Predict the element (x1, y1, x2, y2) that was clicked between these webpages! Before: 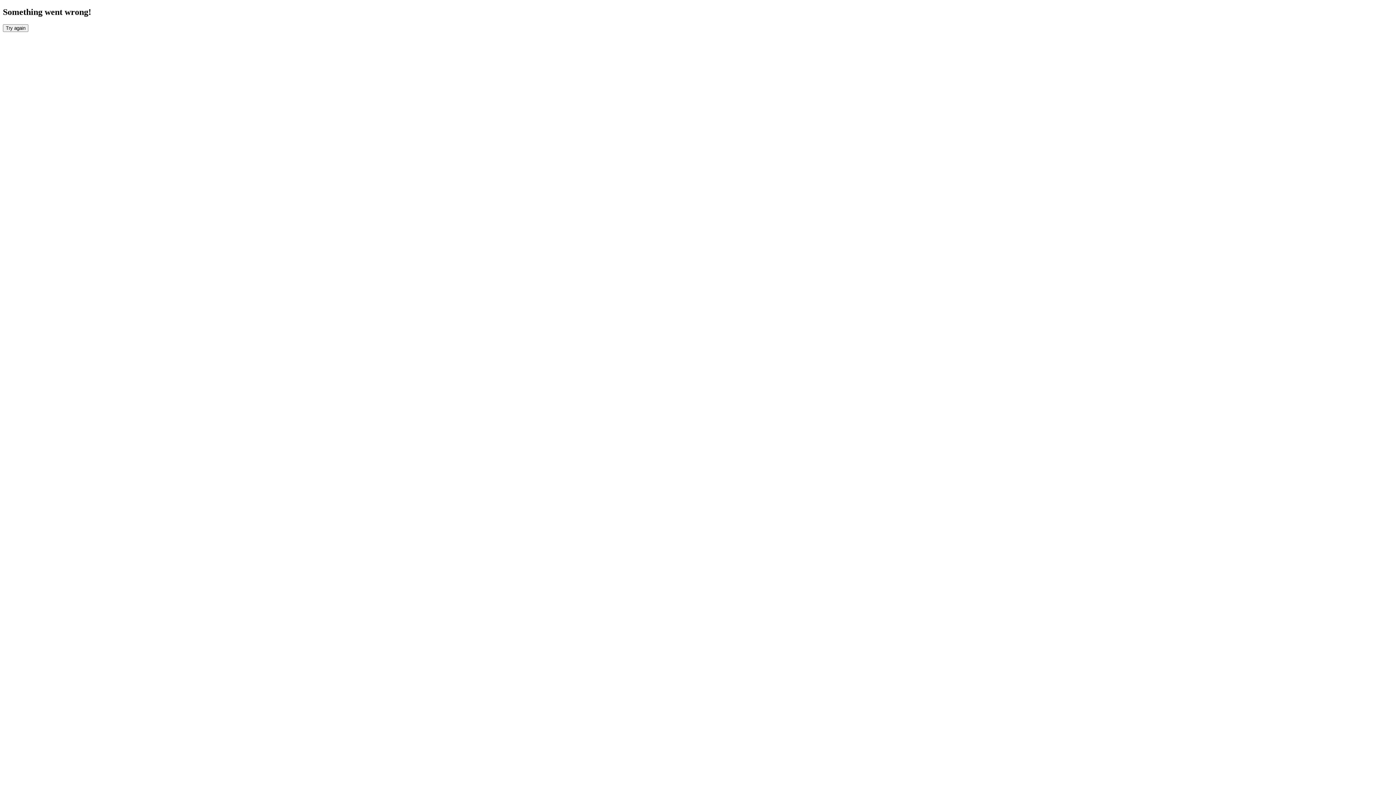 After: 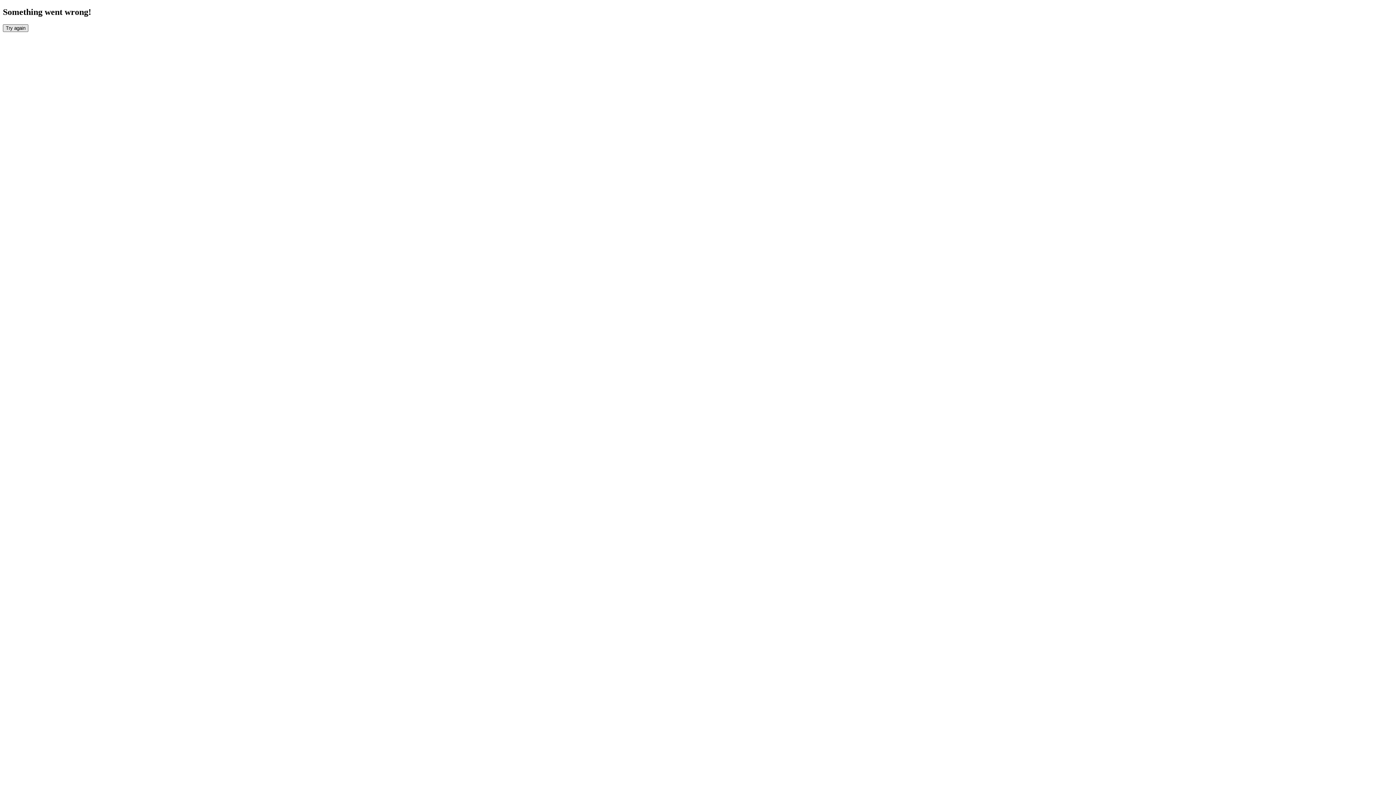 Action: label: Try again bbox: (2, 24, 28, 31)